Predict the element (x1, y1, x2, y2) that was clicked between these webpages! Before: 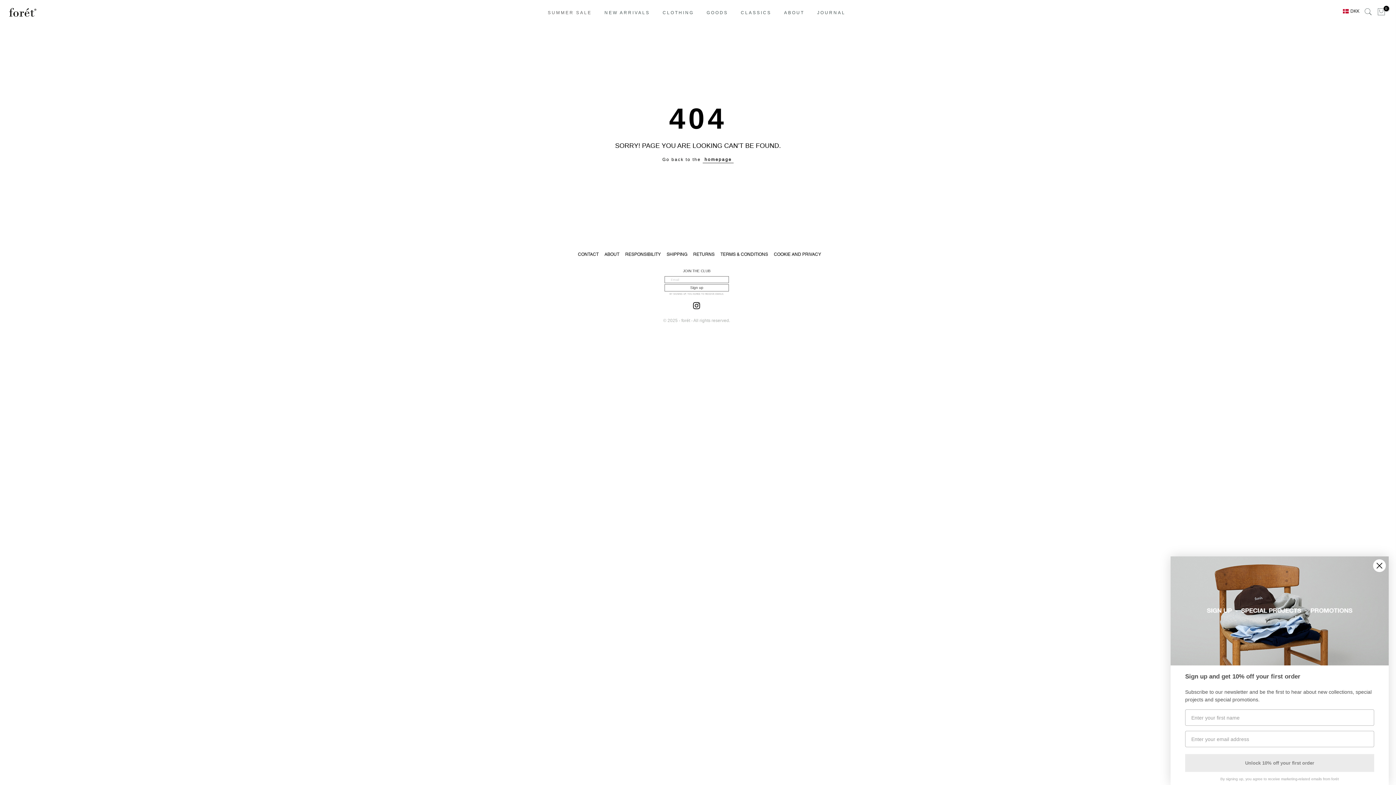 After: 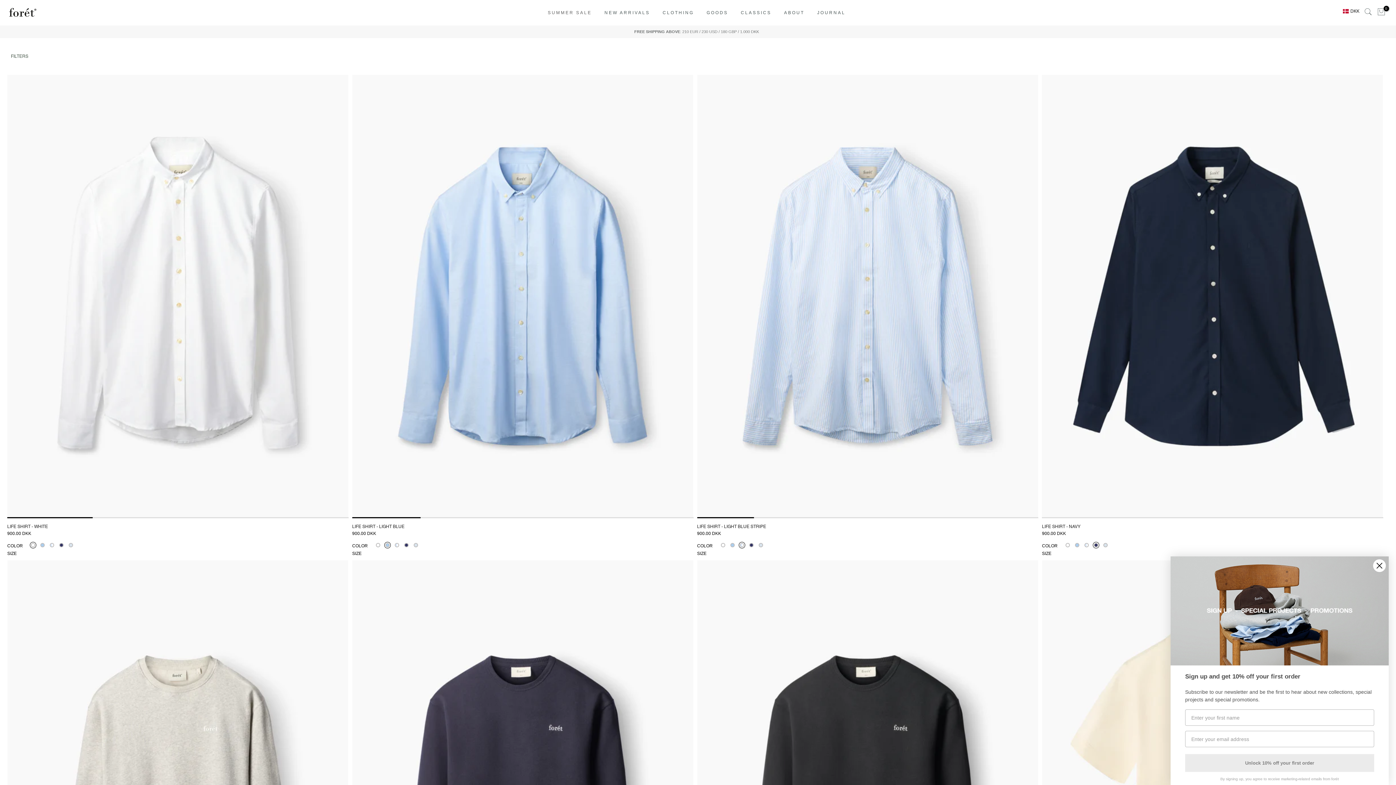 Action: bbox: (734, 0, 777, 25) label: CLASSICS